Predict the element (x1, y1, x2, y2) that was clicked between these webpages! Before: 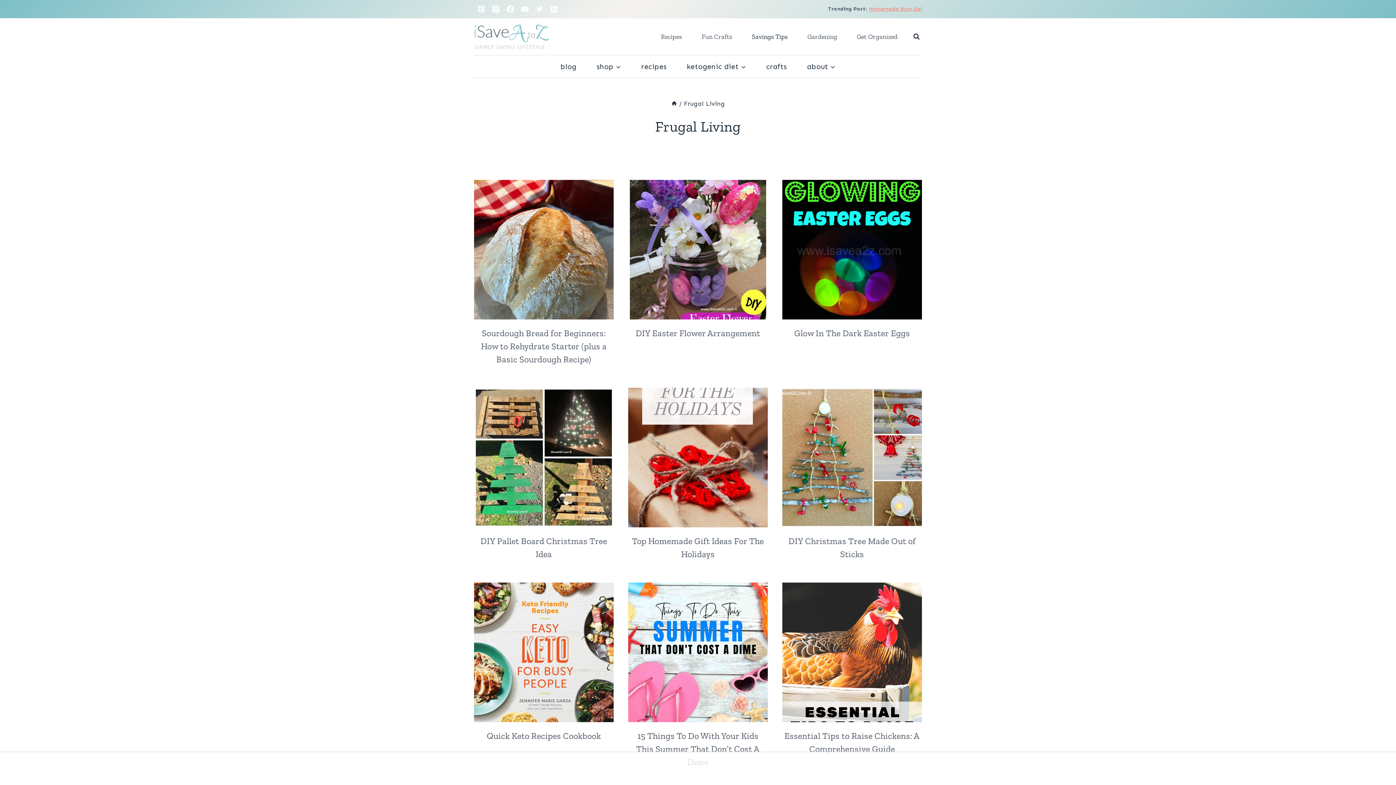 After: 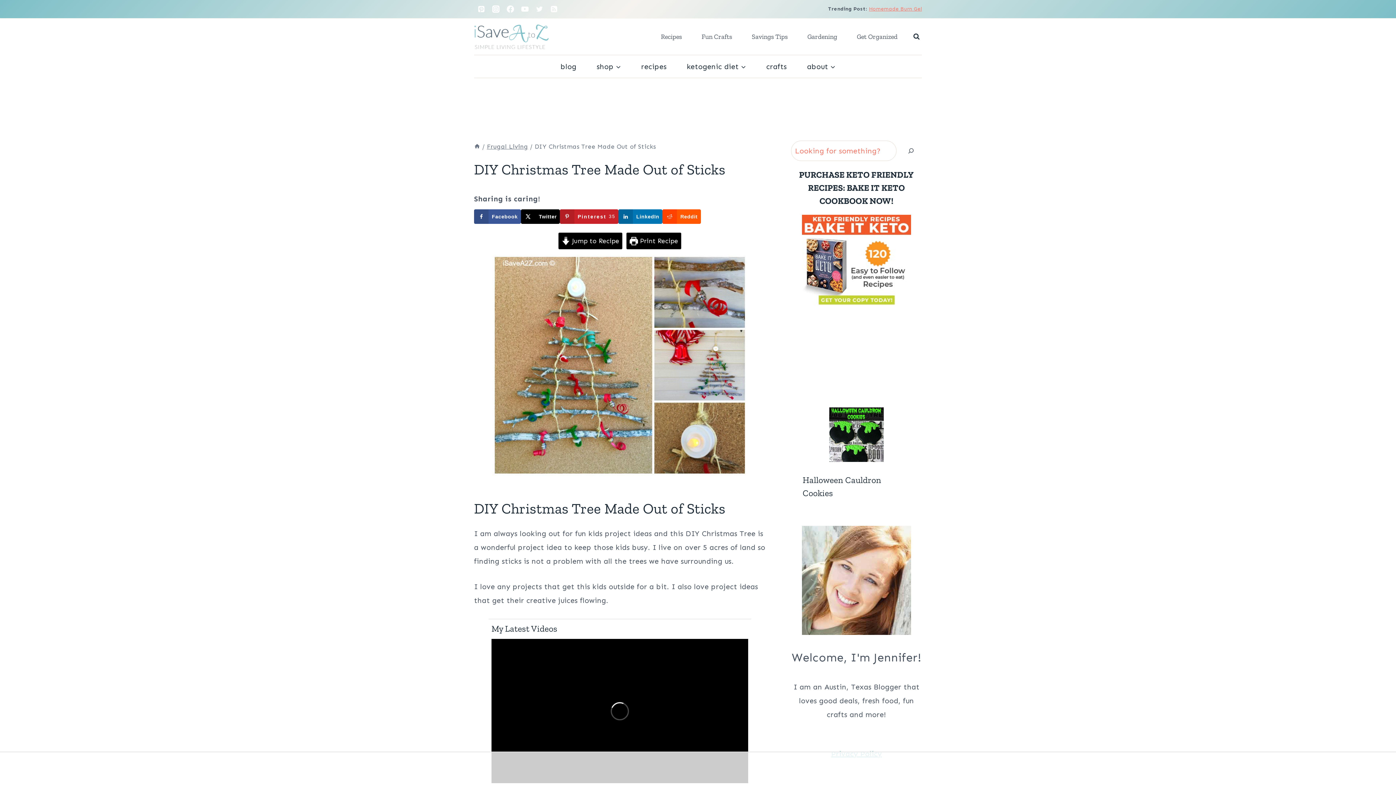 Action: bbox: (782, 388, 922, 527)